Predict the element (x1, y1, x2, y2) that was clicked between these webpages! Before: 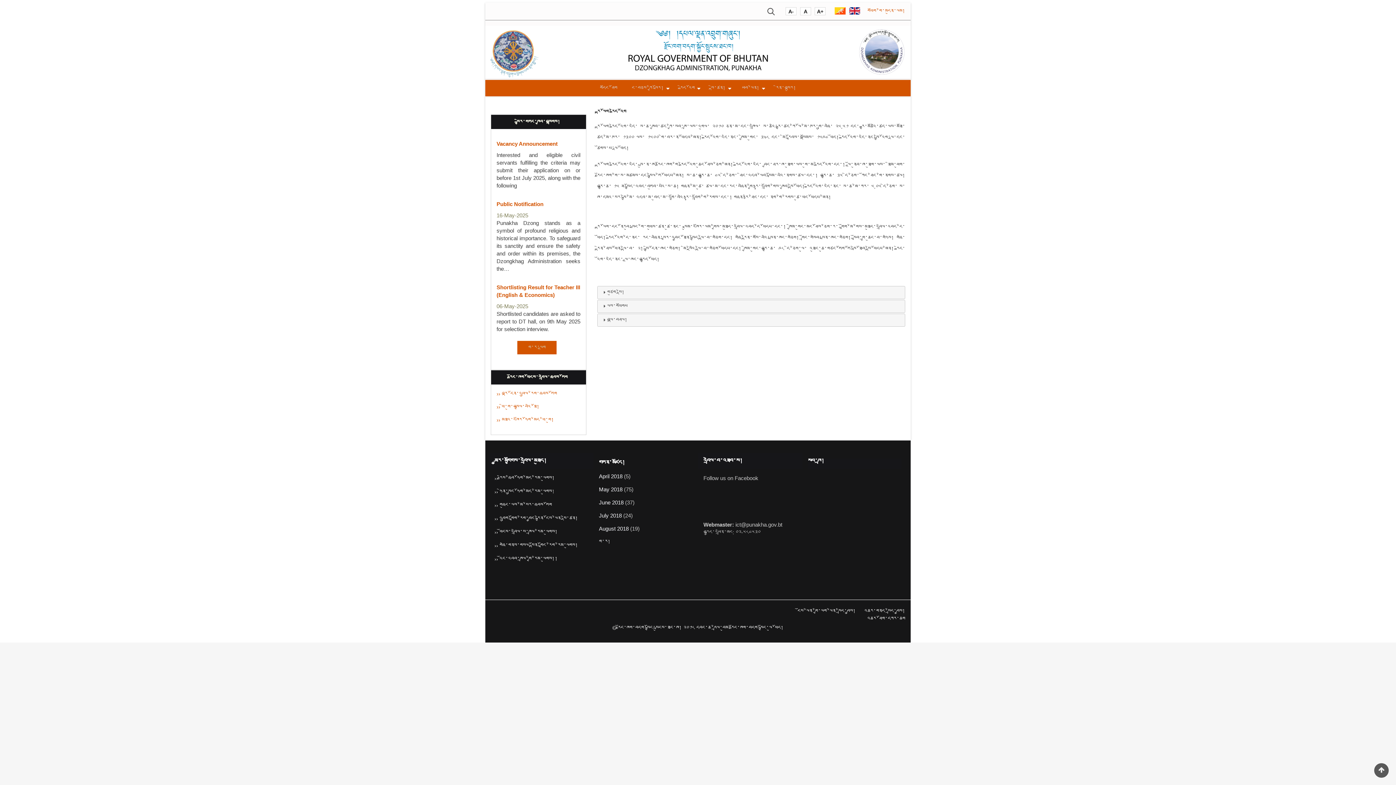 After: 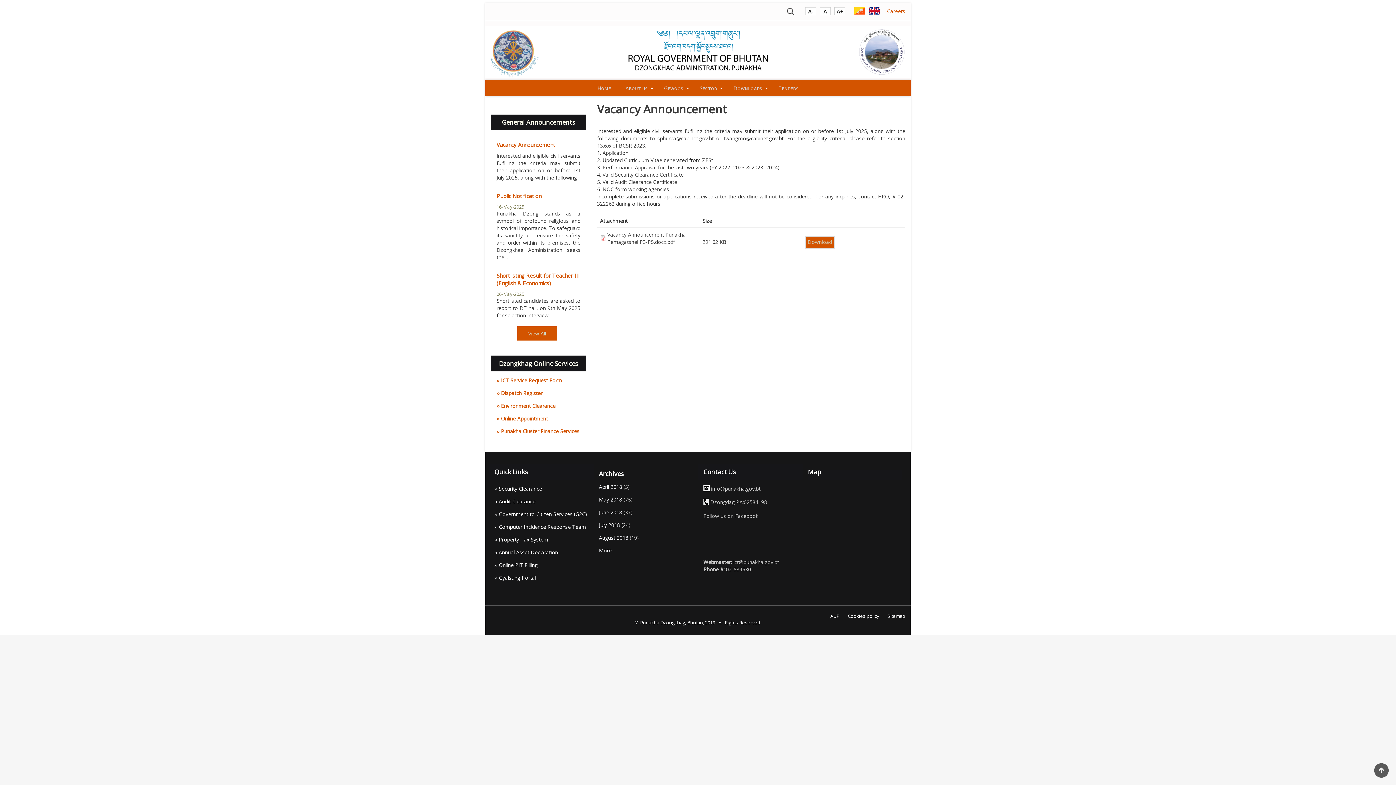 Action: label: Vacancy Announcement bbox: (496, 140, 557, 146)